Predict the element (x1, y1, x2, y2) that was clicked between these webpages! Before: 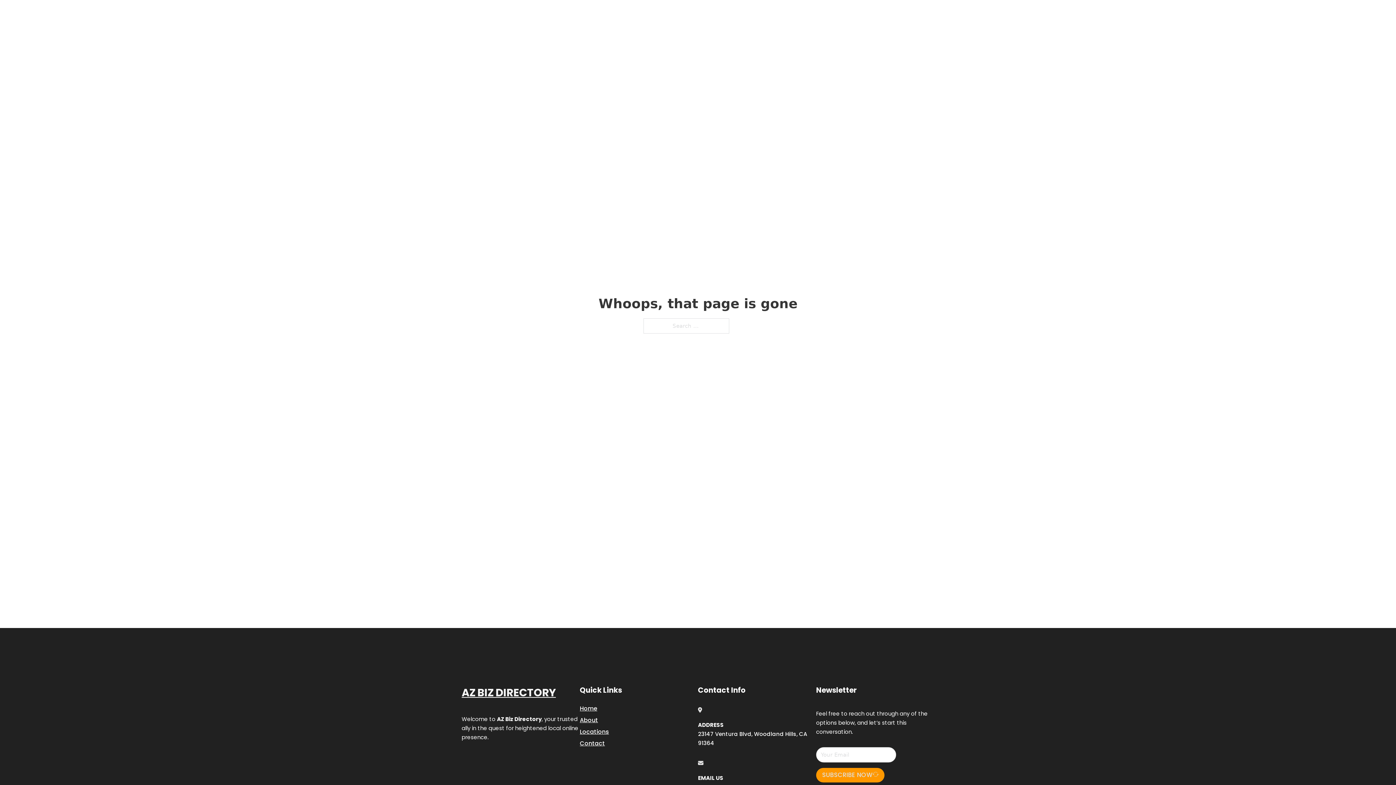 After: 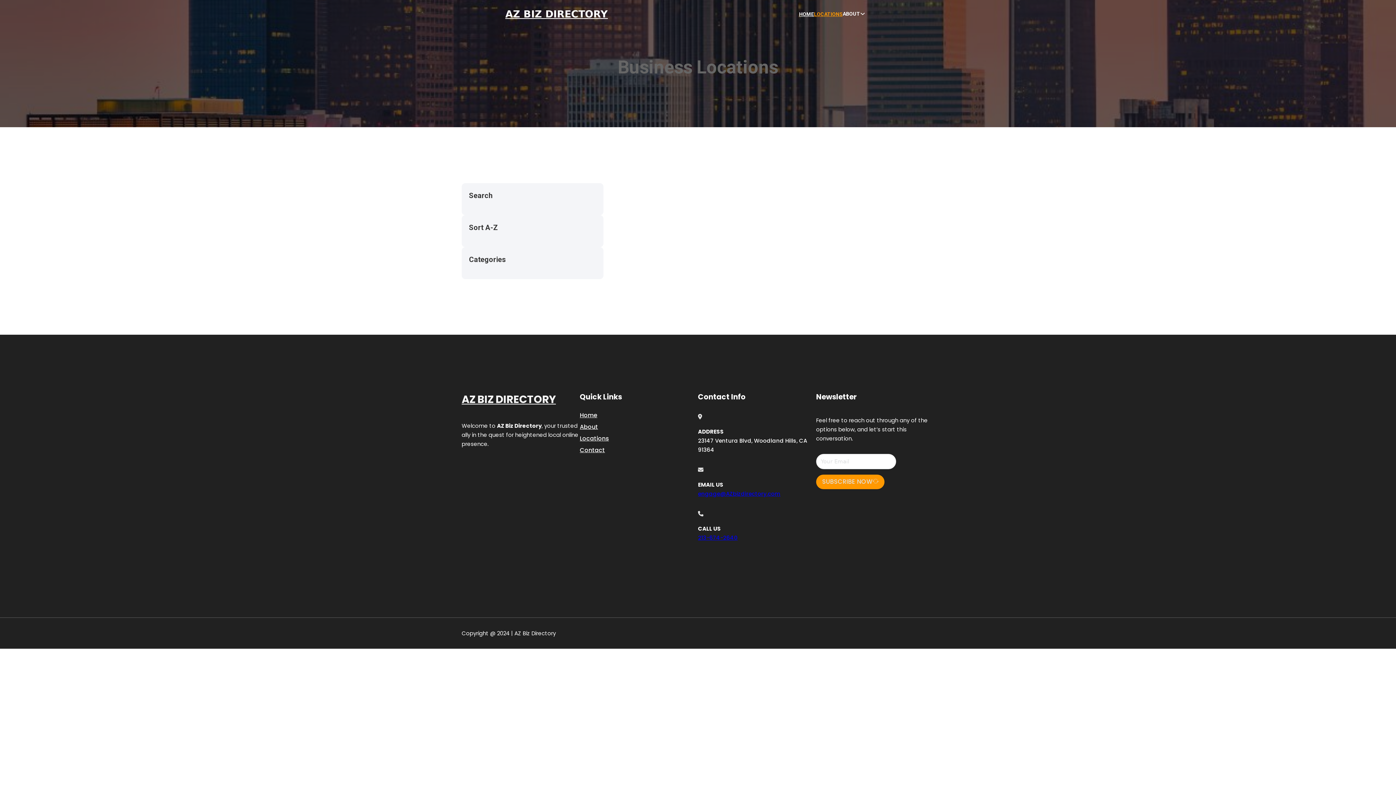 Action: bbox: (814, 10, 842, 18) label: LOCATIONS